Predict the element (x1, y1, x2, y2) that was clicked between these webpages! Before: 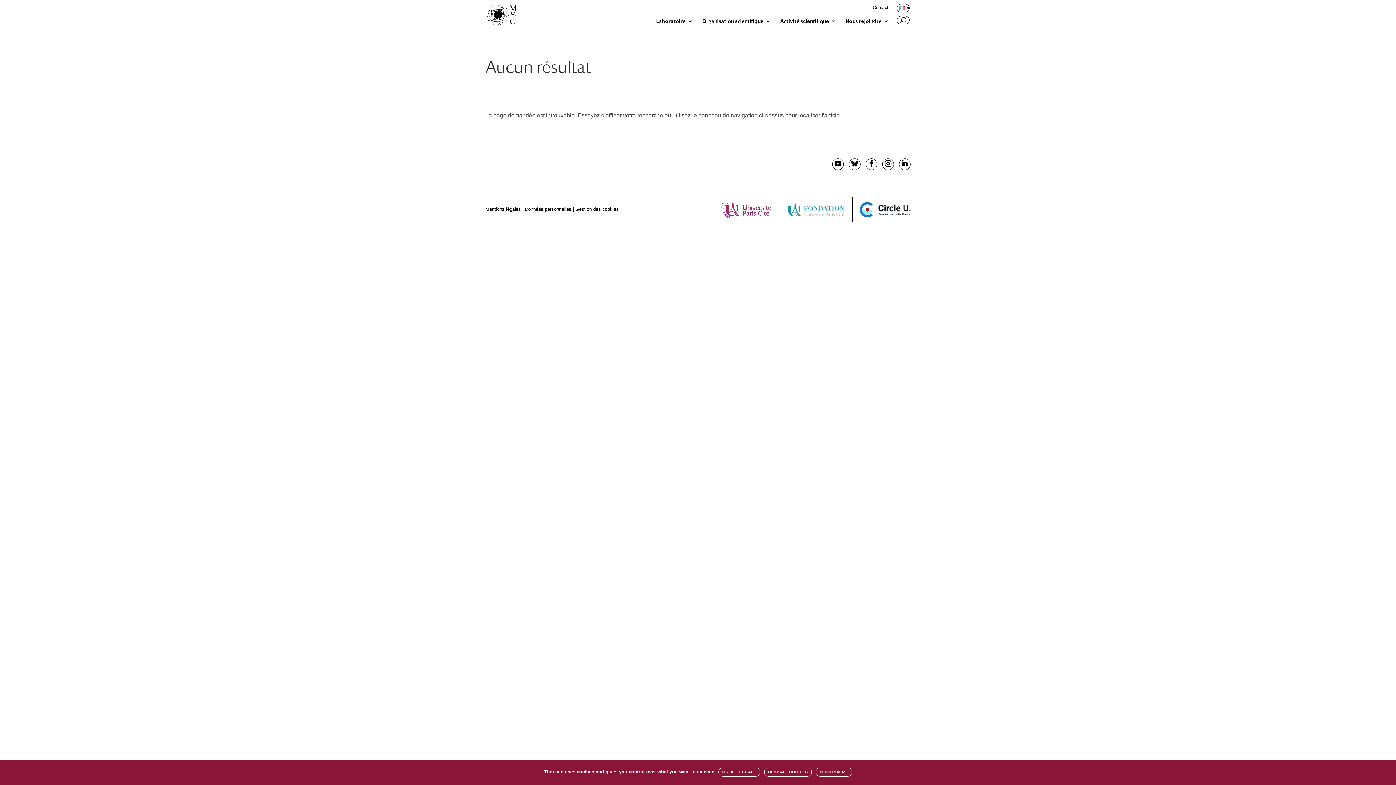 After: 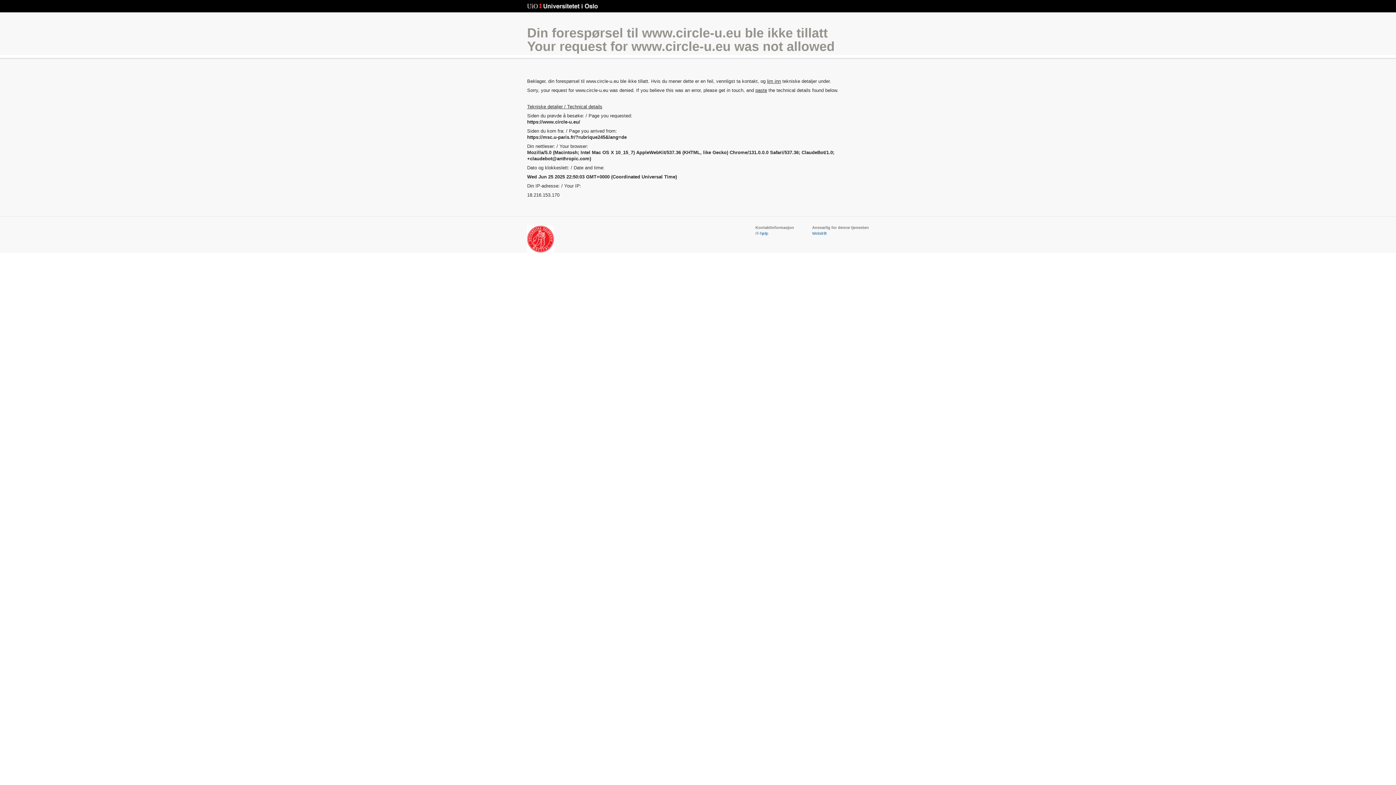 Action: bbox: (860, 212, 910, 218)